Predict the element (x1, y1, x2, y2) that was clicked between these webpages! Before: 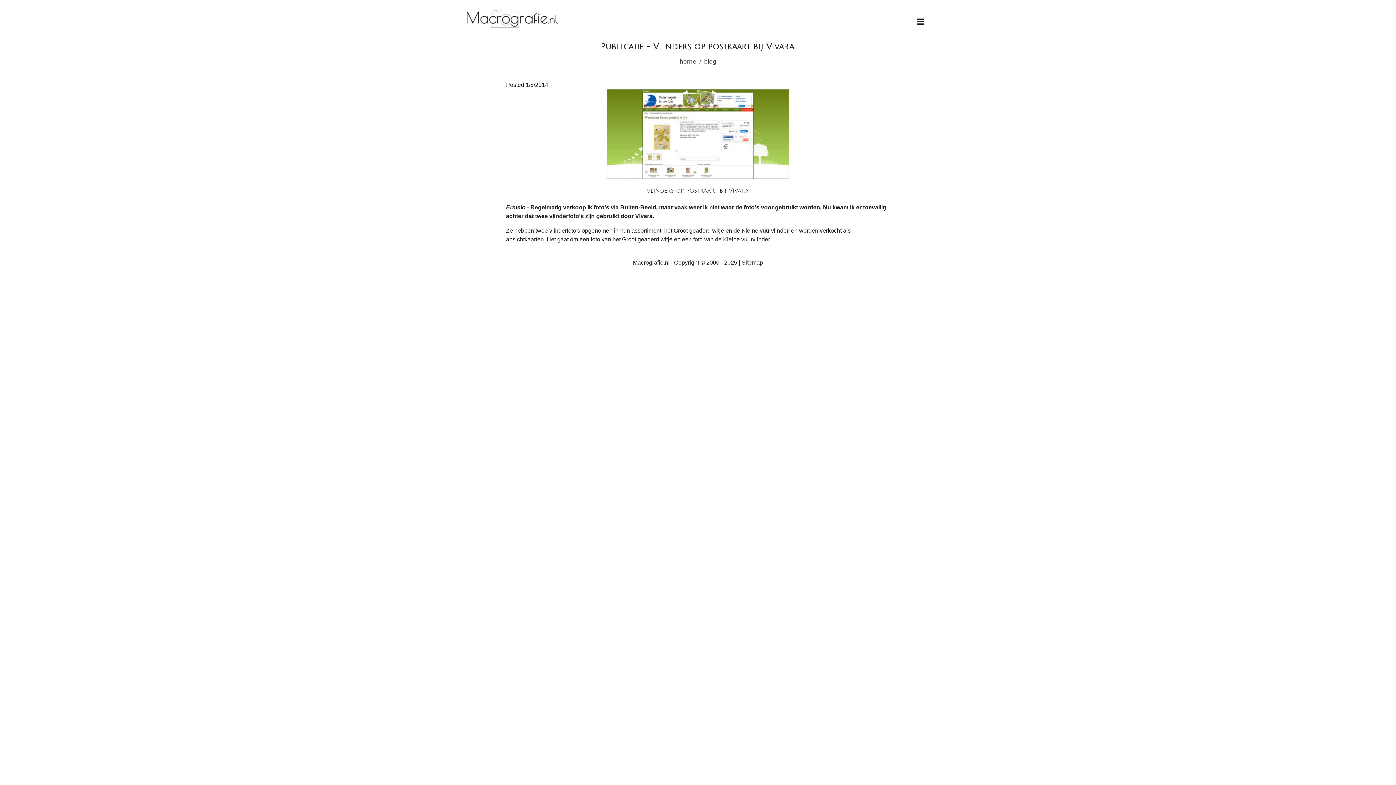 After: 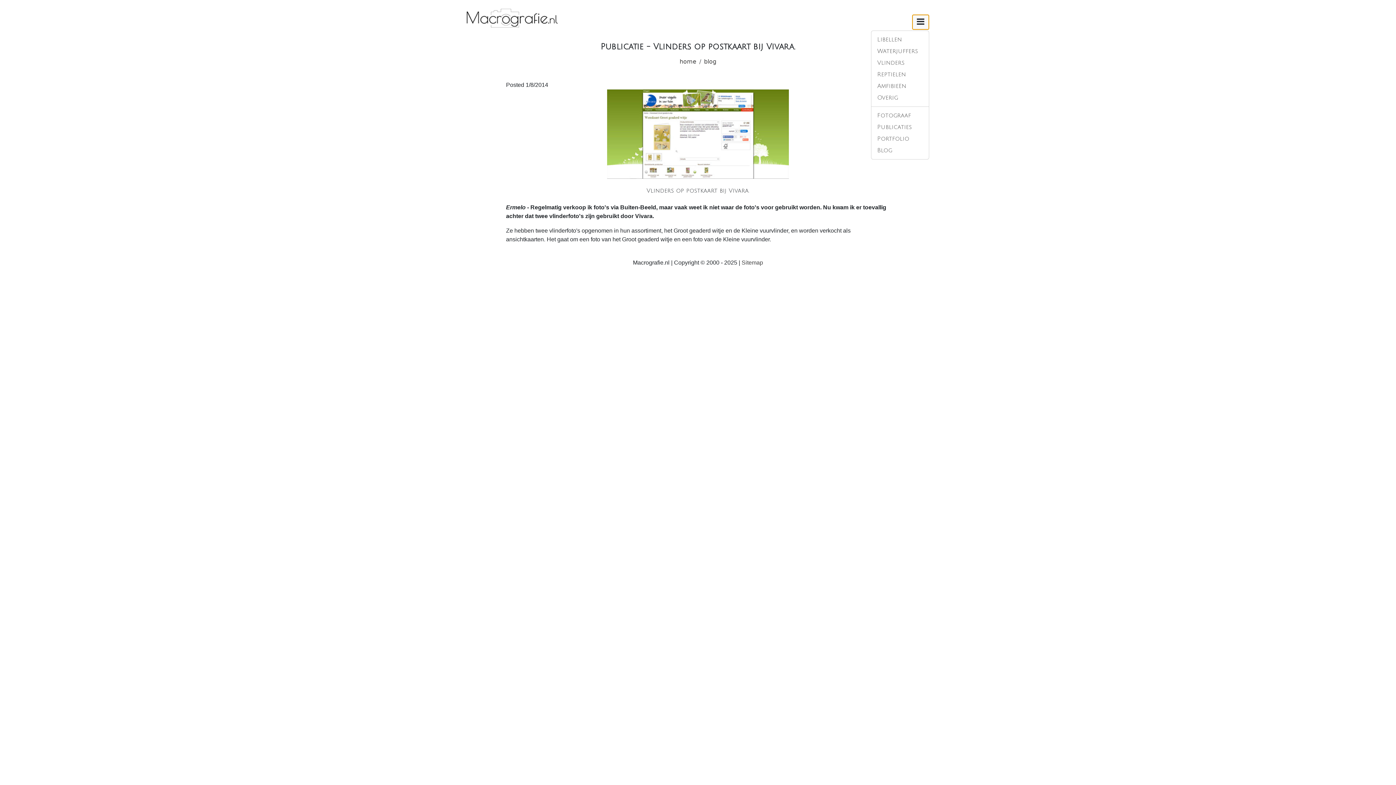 Action: bbox: (912, 14, 929, 29) label: 